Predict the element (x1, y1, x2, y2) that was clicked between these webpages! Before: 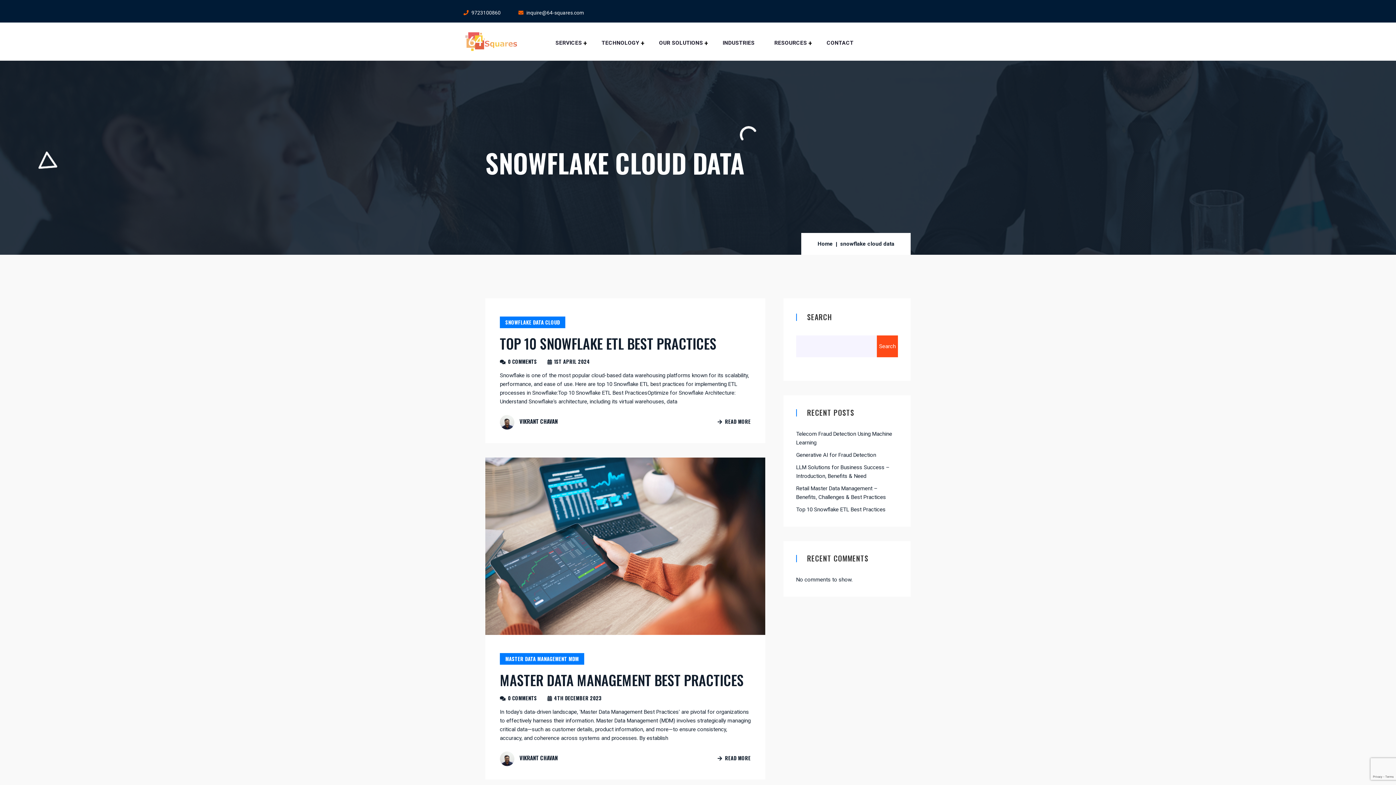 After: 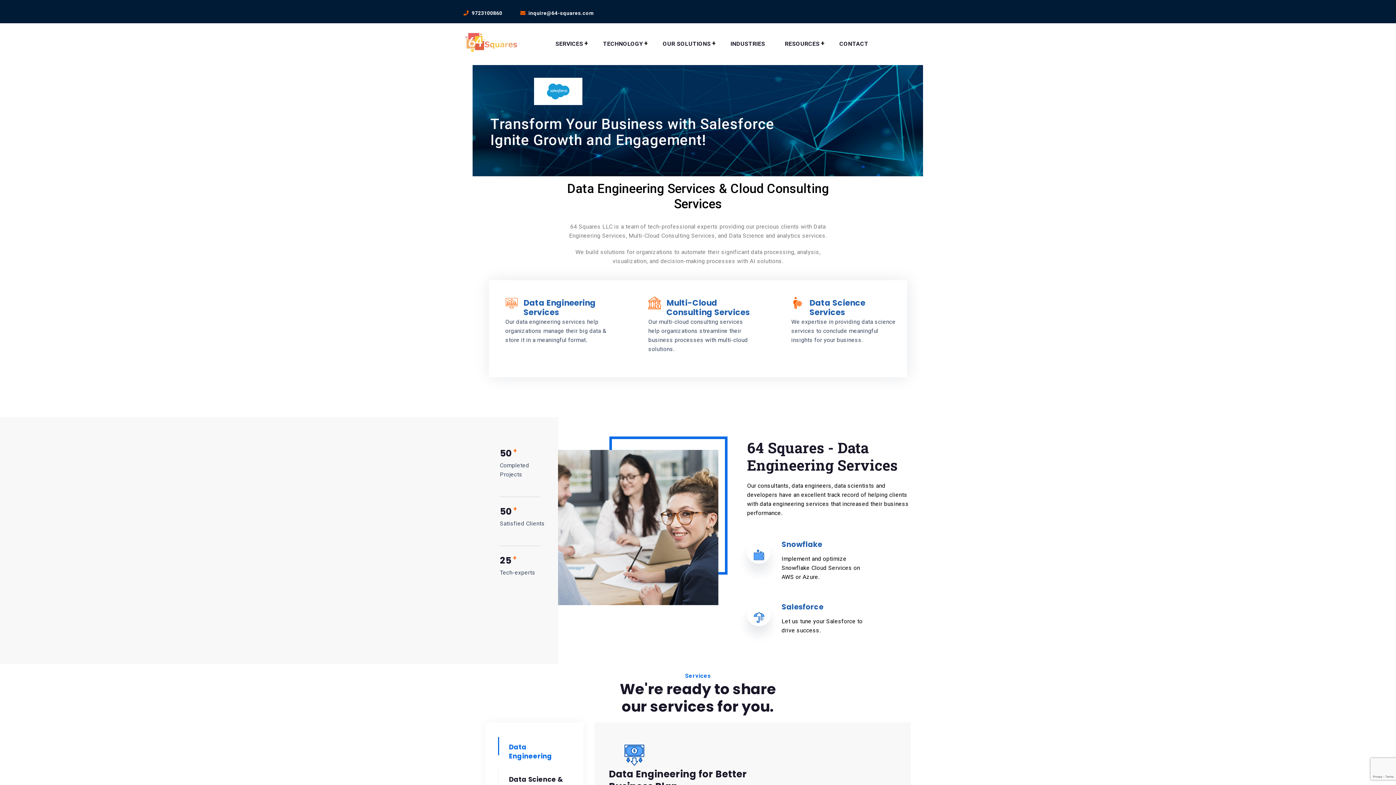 Action: bbox: (601, 39, 639, 60) label: TECHNOLOGY